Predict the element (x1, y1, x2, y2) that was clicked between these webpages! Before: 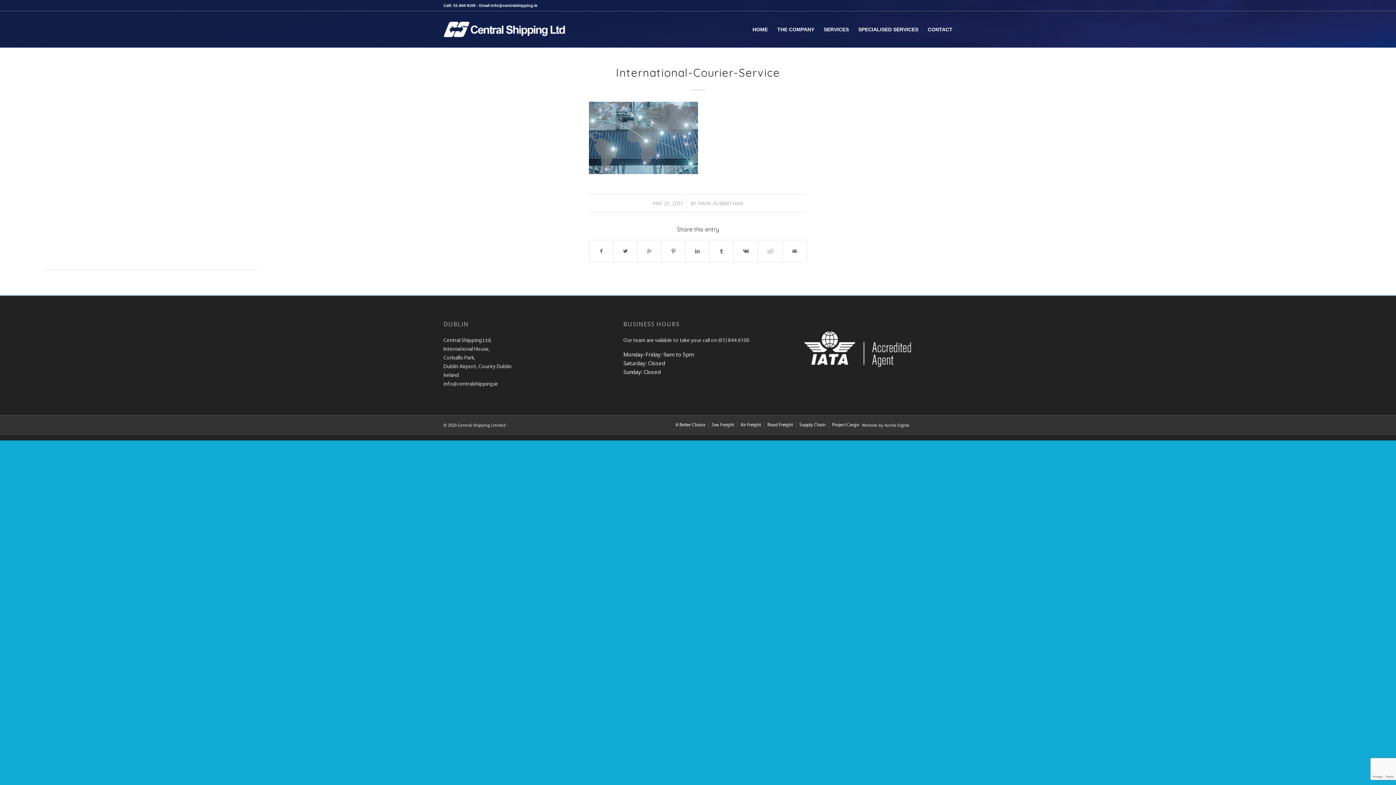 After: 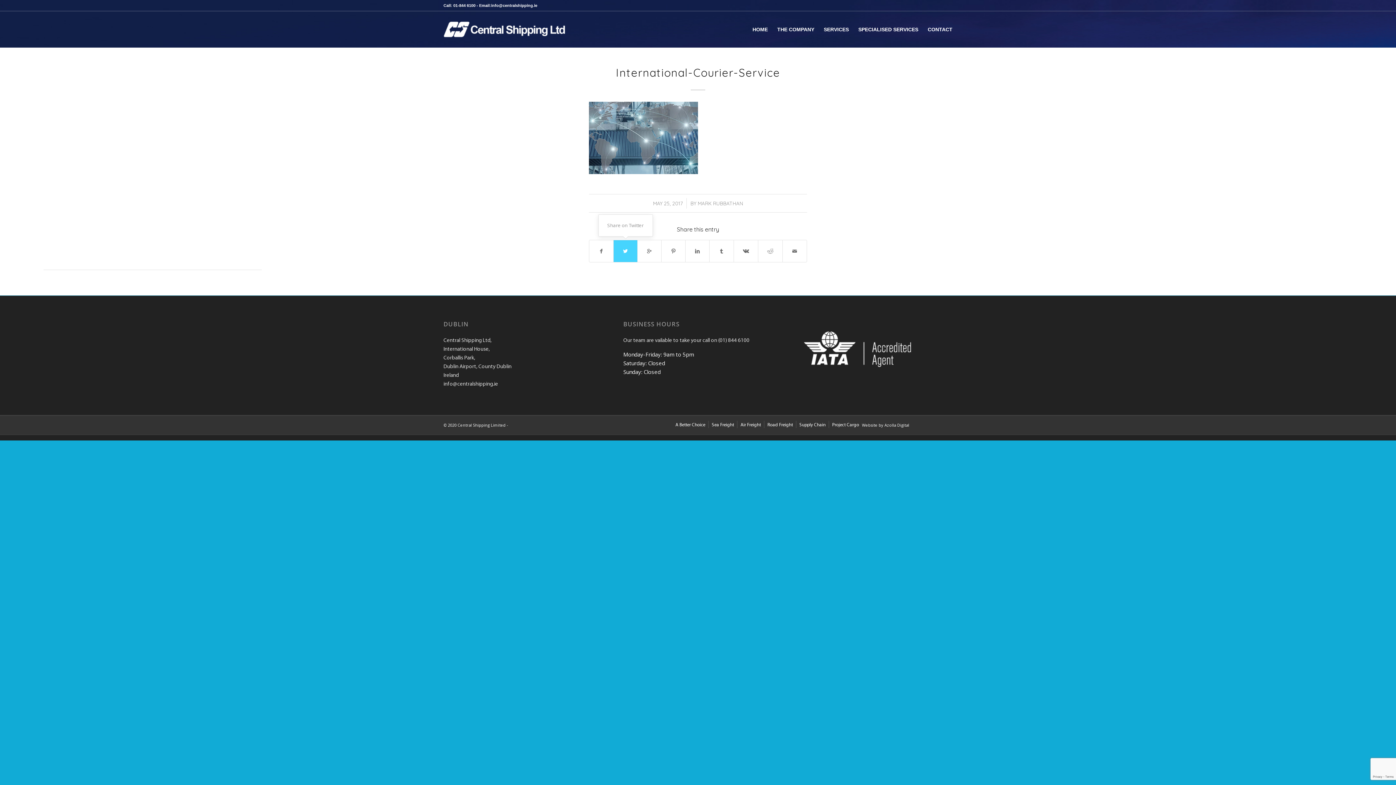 Action: bbox: (613, 240, 637, 262)